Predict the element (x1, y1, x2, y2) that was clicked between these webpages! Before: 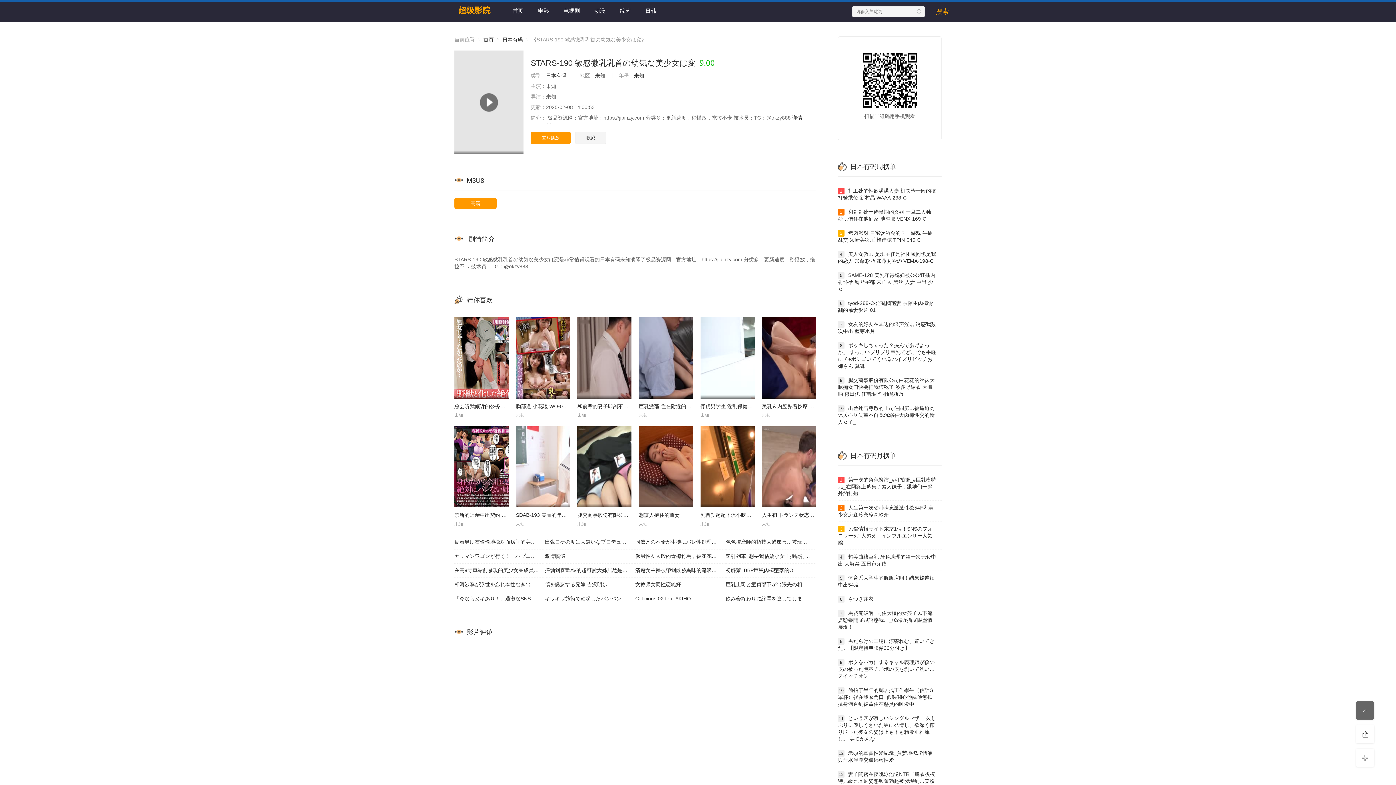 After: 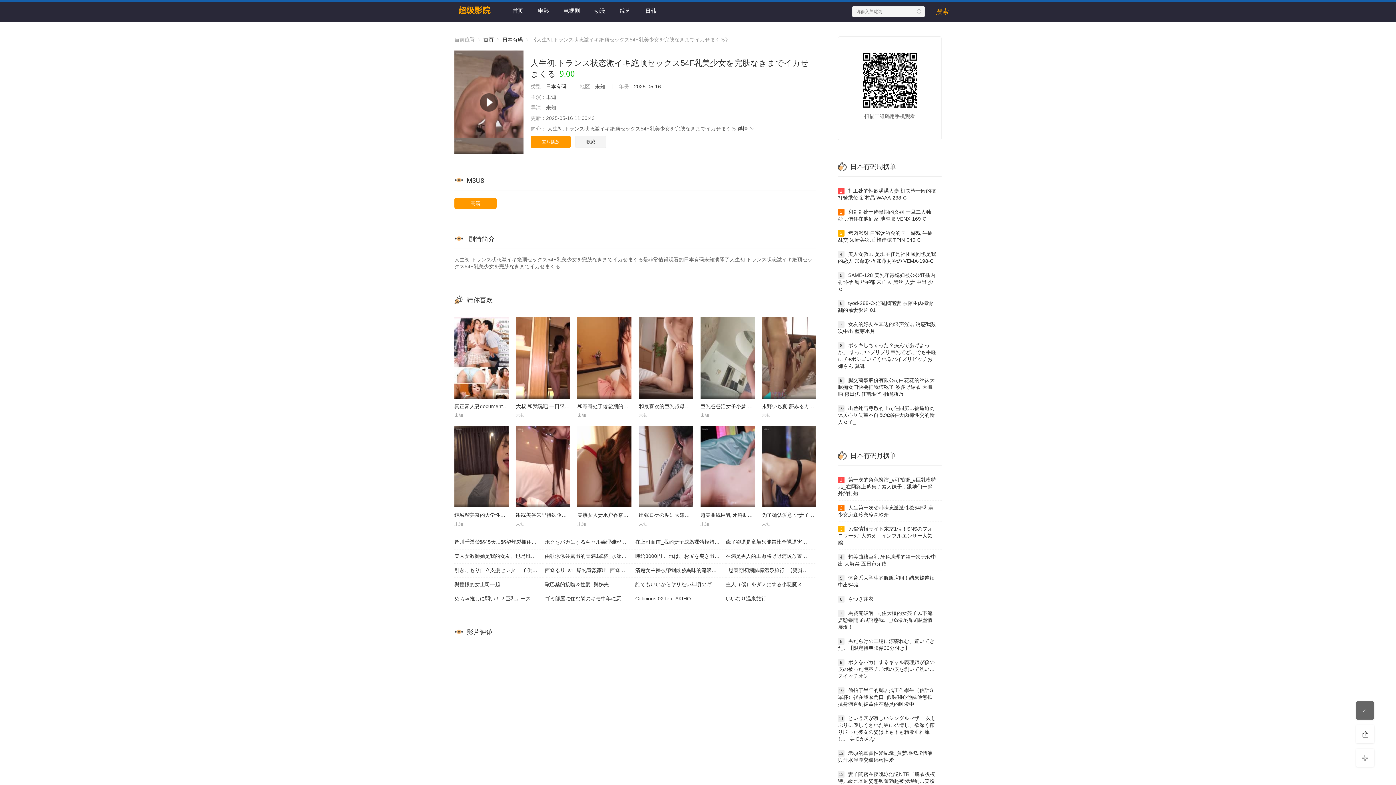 Action: bbox: (762, 426, 816, 507)